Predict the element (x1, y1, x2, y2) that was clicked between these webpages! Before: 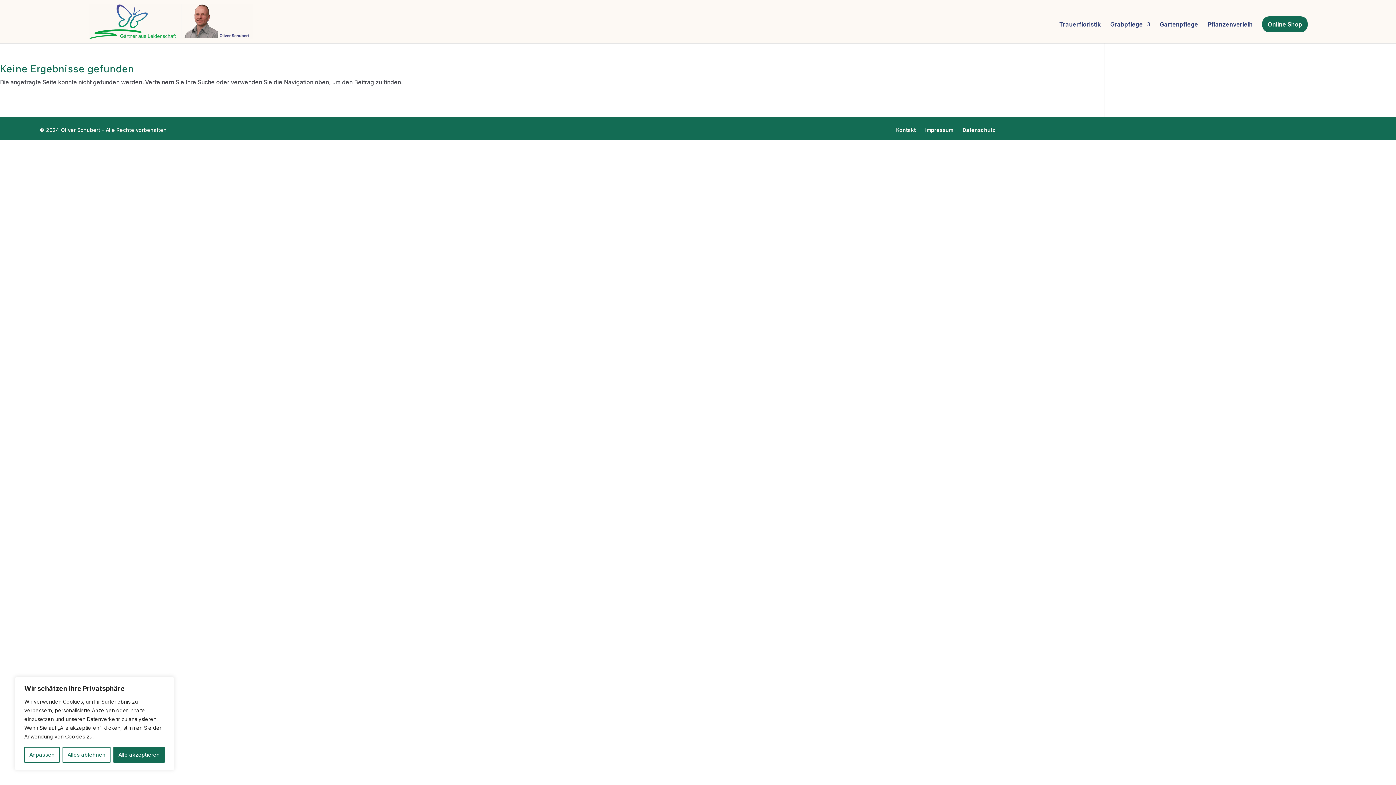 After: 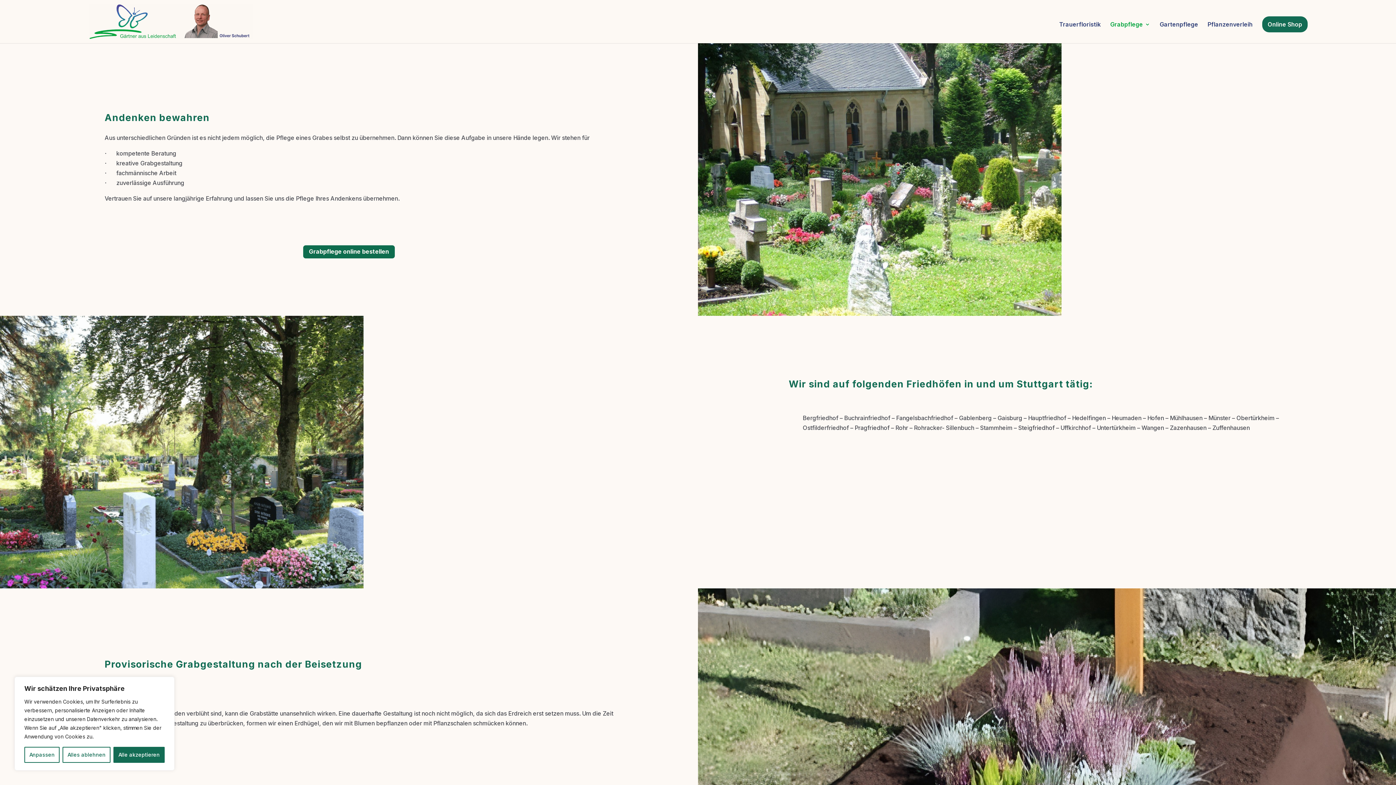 Action: bbox: (1110, 21, 1150, 43) label: Grabpflege